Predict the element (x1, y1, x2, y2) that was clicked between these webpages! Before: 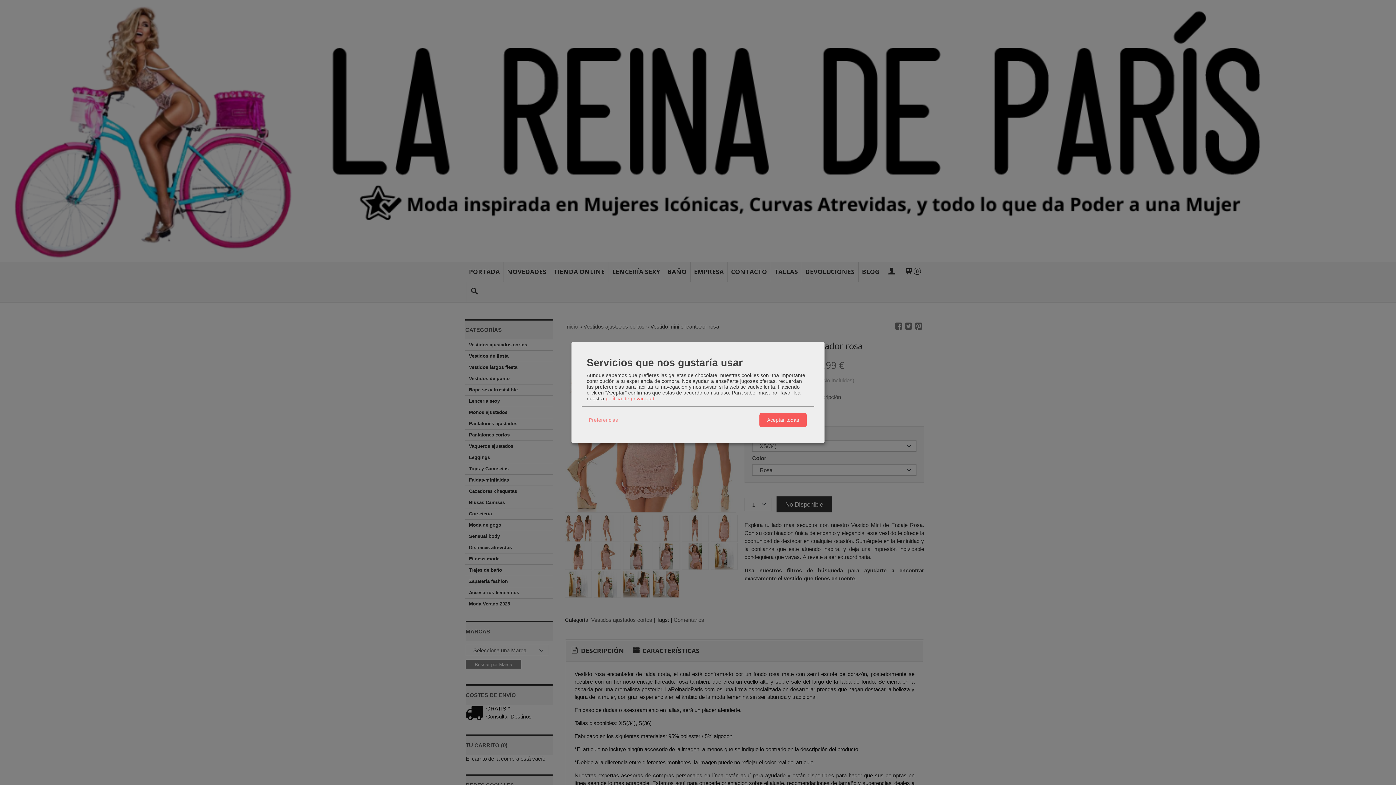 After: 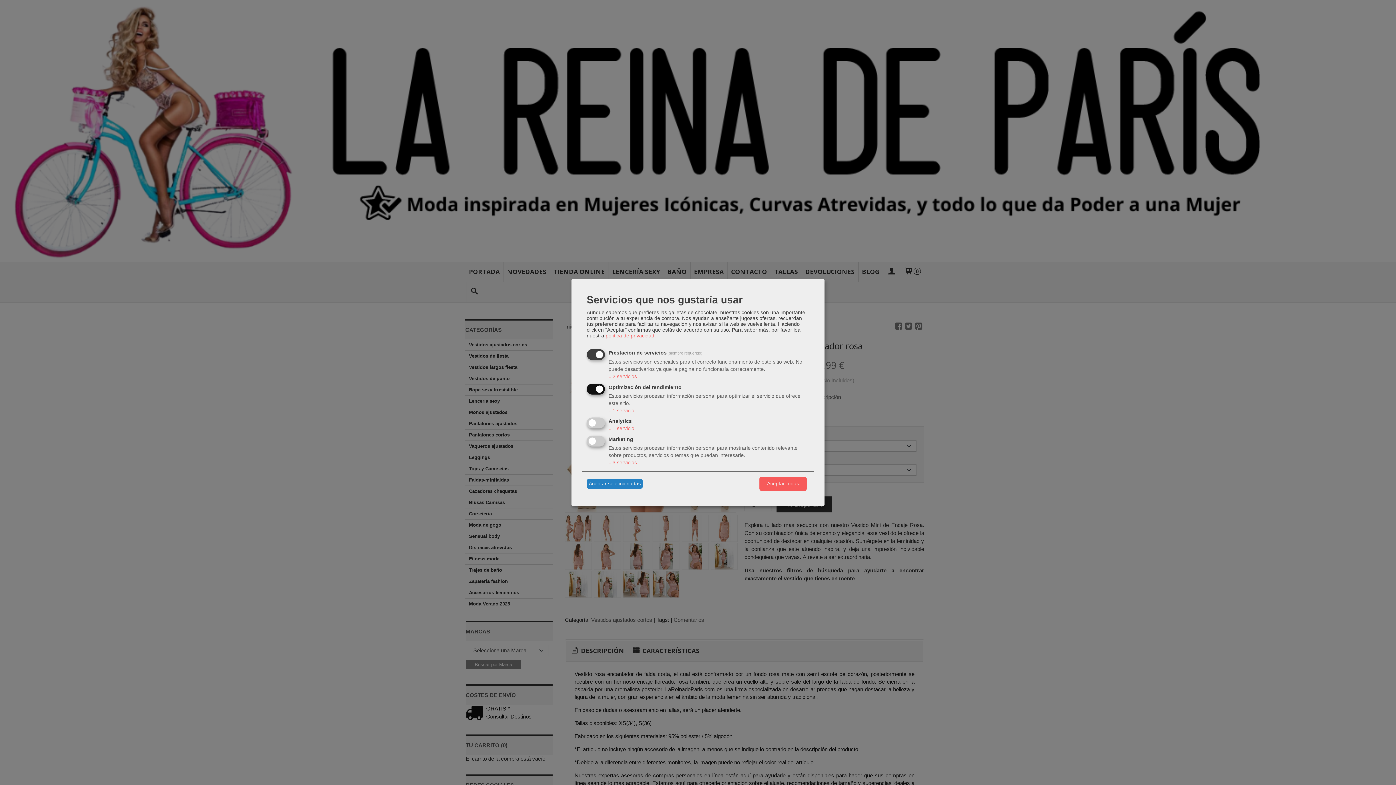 Action: label: Preferencias bbox: (586, 415, 620, 425)